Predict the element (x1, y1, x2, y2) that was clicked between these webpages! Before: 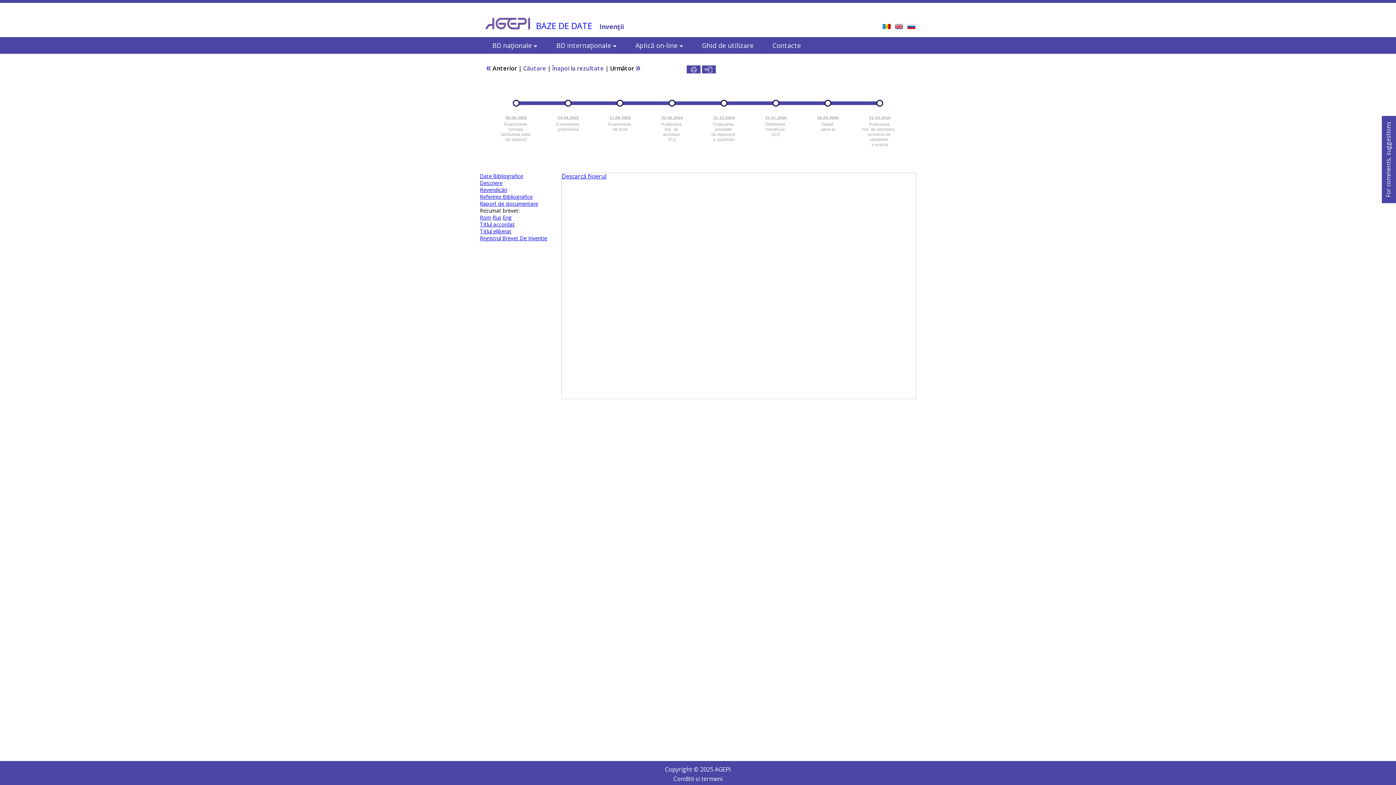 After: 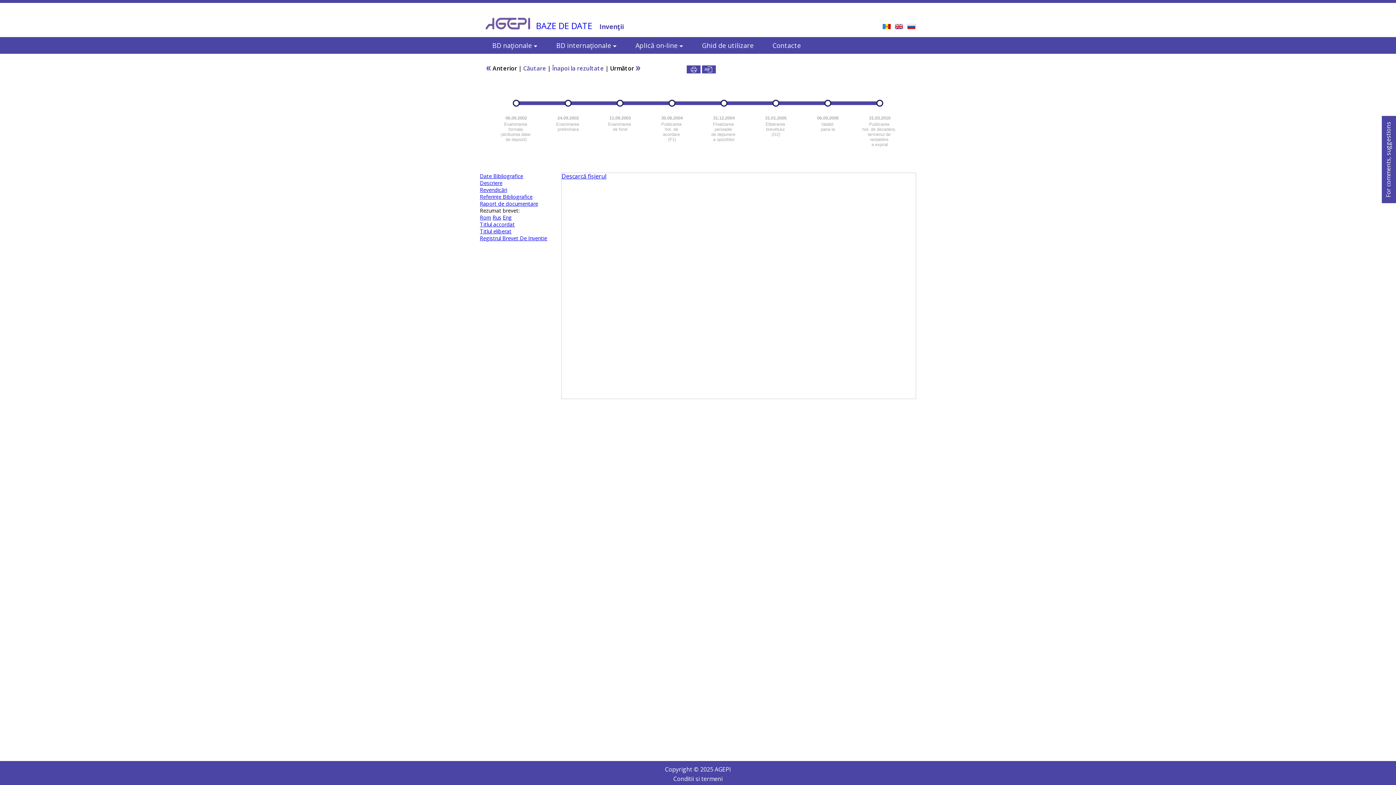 Action: bbox: (1384, 121, 1392, 197) label: For comments, suggestions